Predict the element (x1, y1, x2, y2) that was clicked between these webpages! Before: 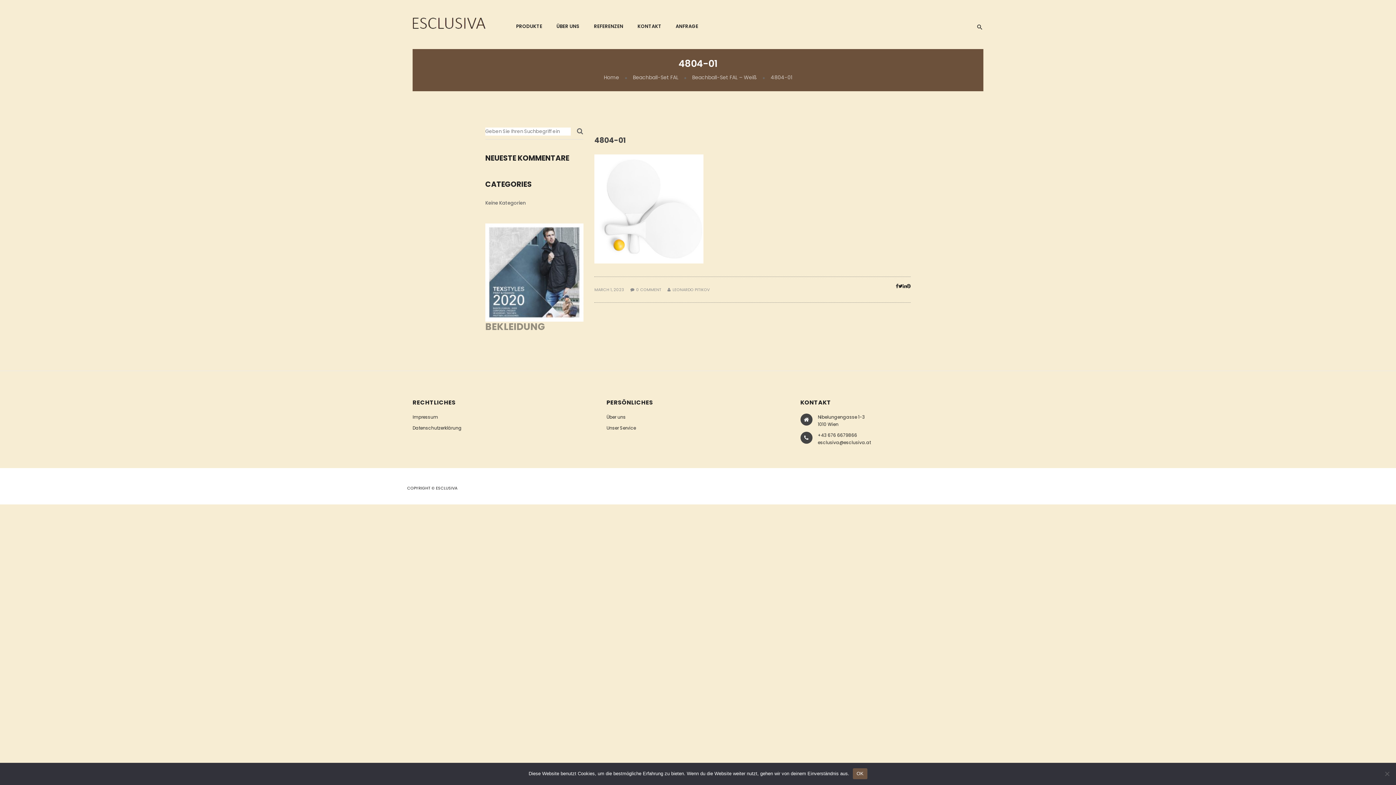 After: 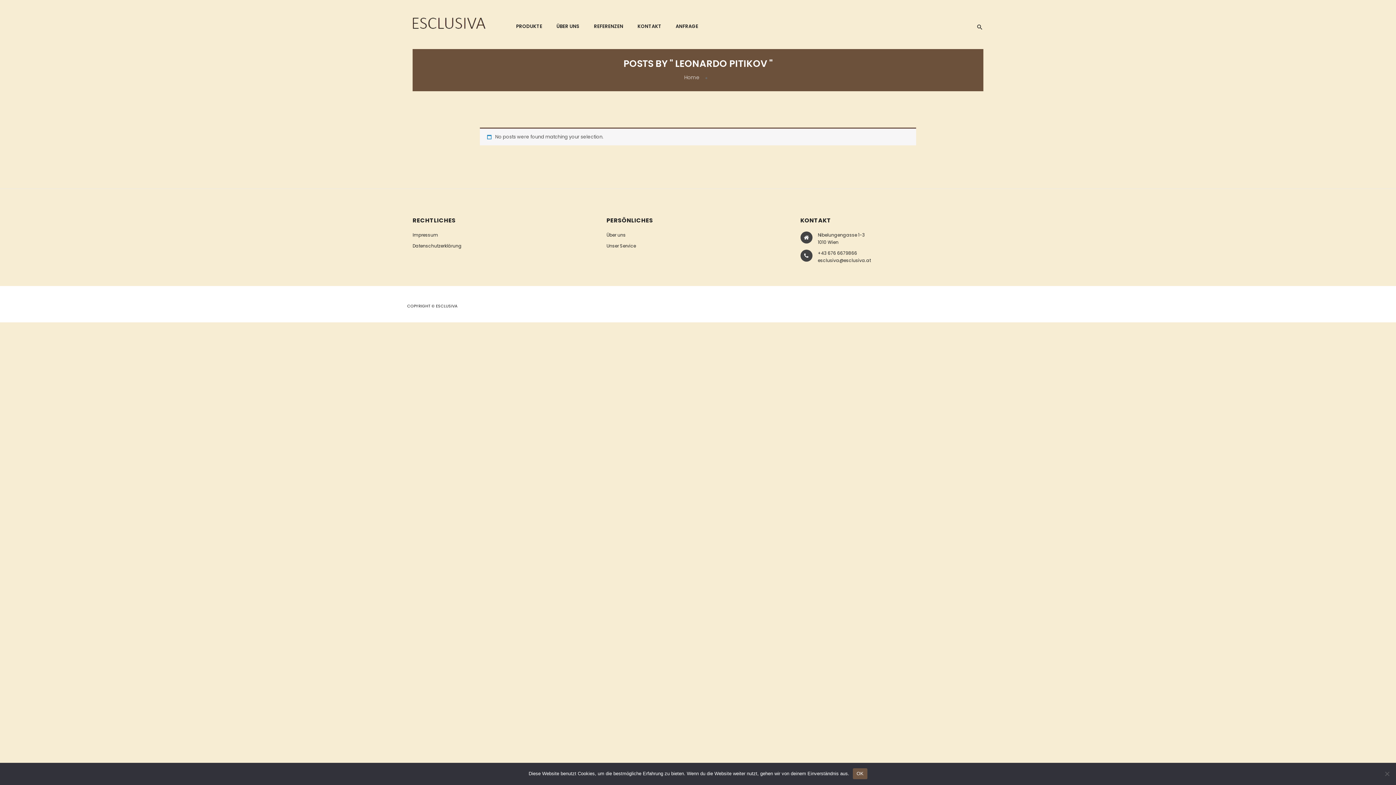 Action: bbox: (672, 286, 709, 292) label: LEONARDO PITIKOV